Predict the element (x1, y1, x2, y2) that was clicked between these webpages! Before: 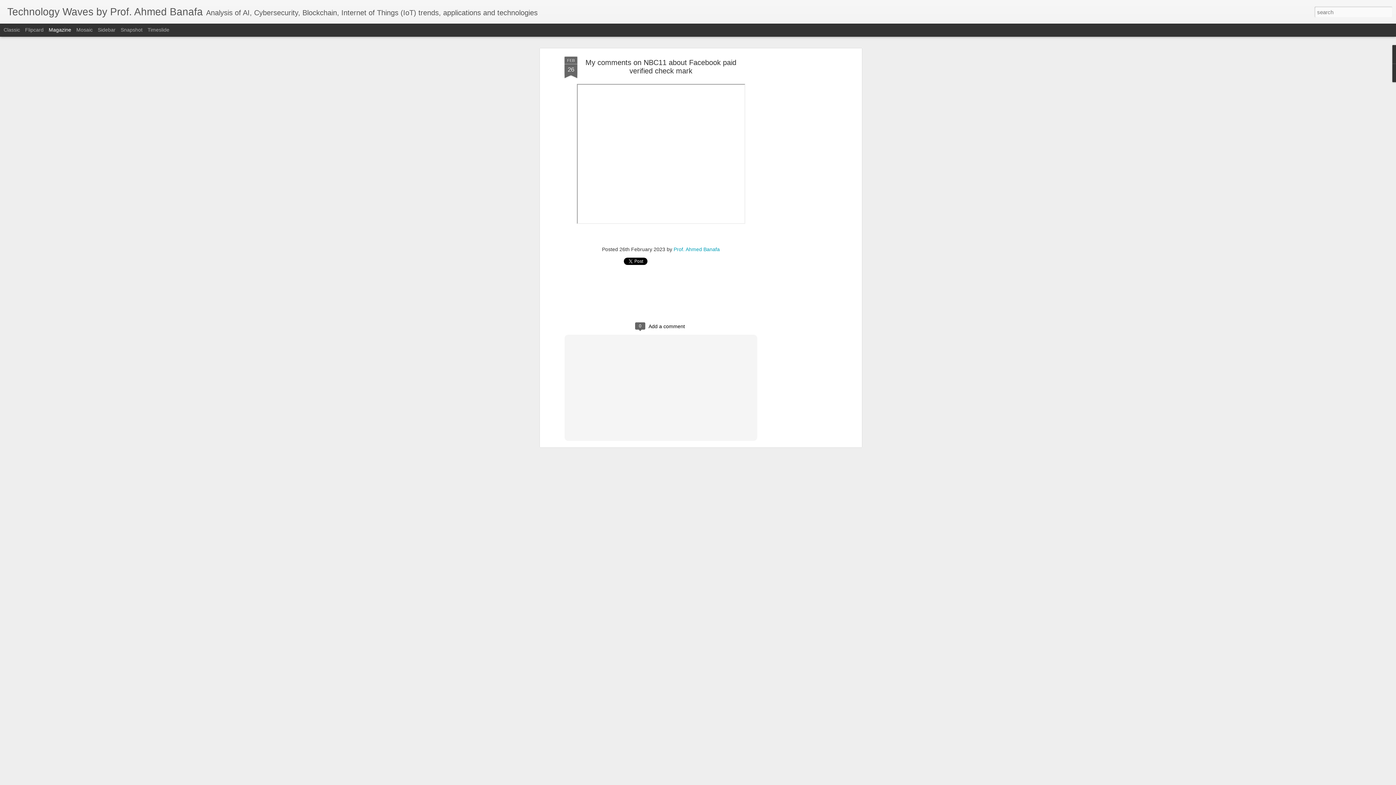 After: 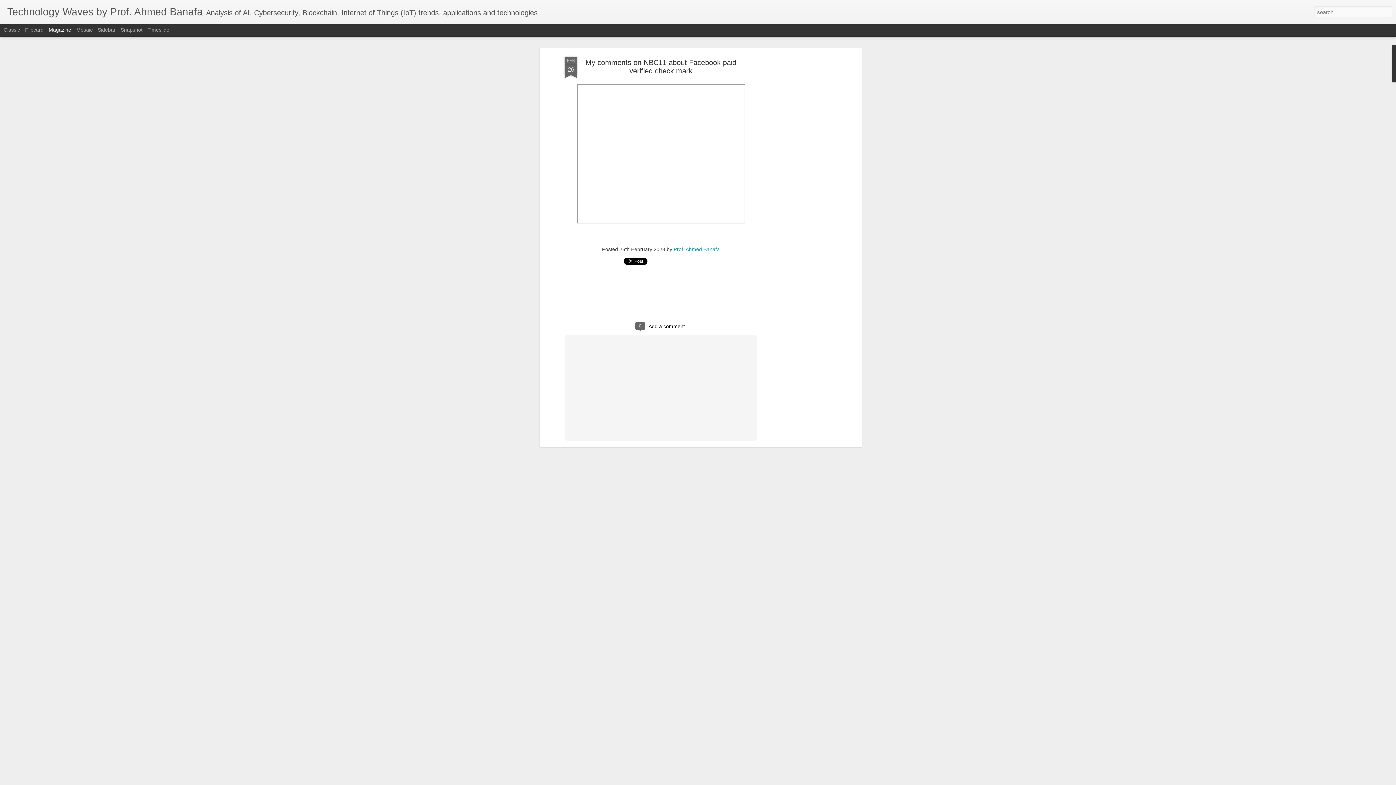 Action: label: FEB
26 bbox: (564, 56, 577, 78)